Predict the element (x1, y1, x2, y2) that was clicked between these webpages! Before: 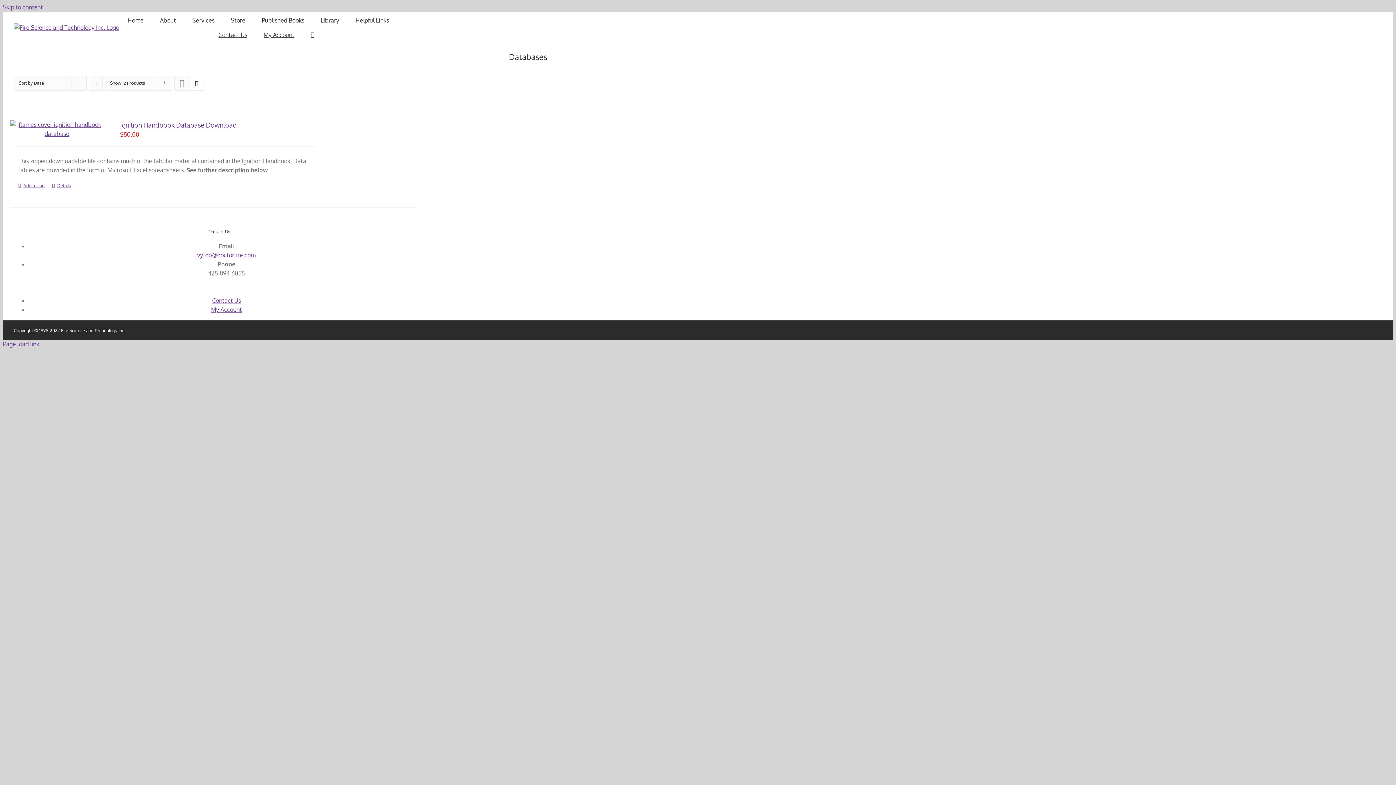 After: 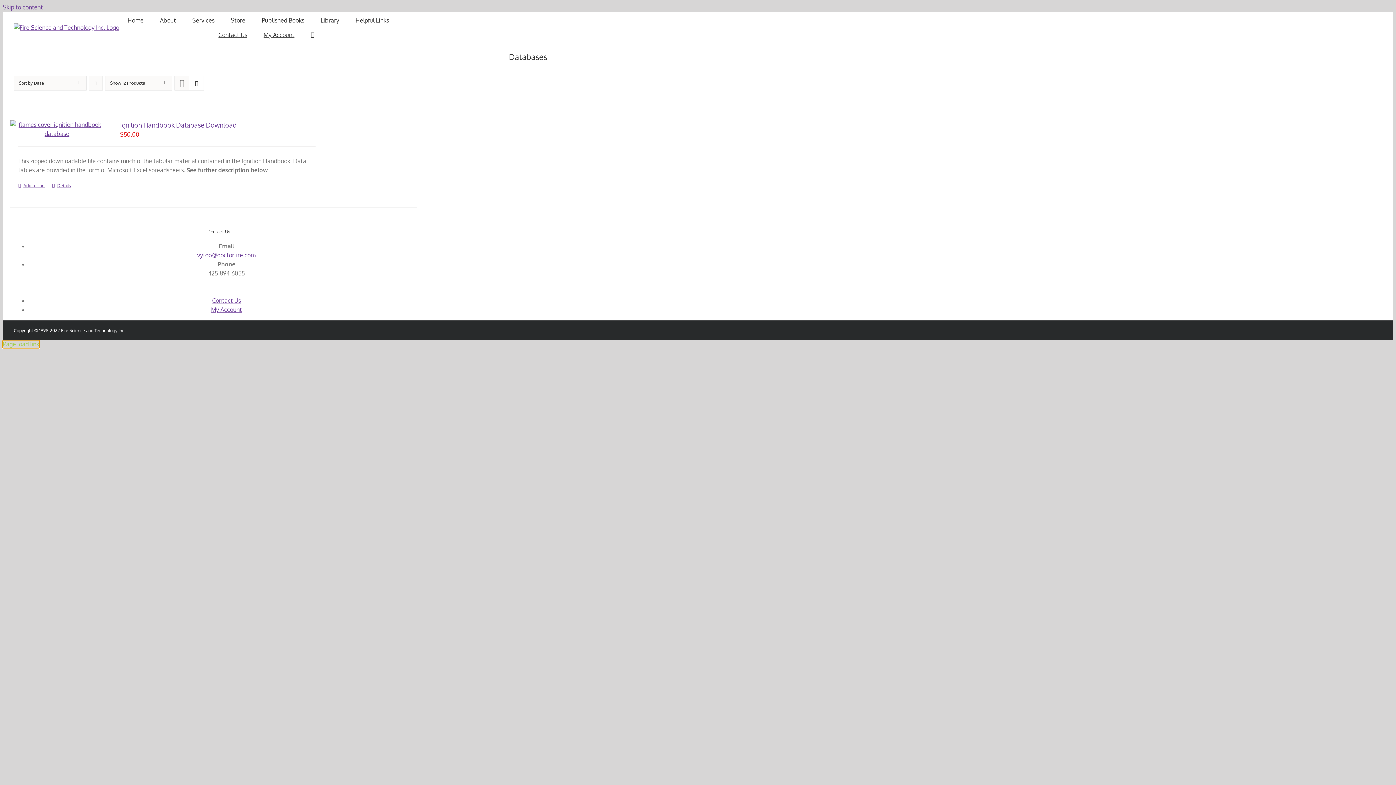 Action: bbox: (2, 340, 39, 347) label: Page load link